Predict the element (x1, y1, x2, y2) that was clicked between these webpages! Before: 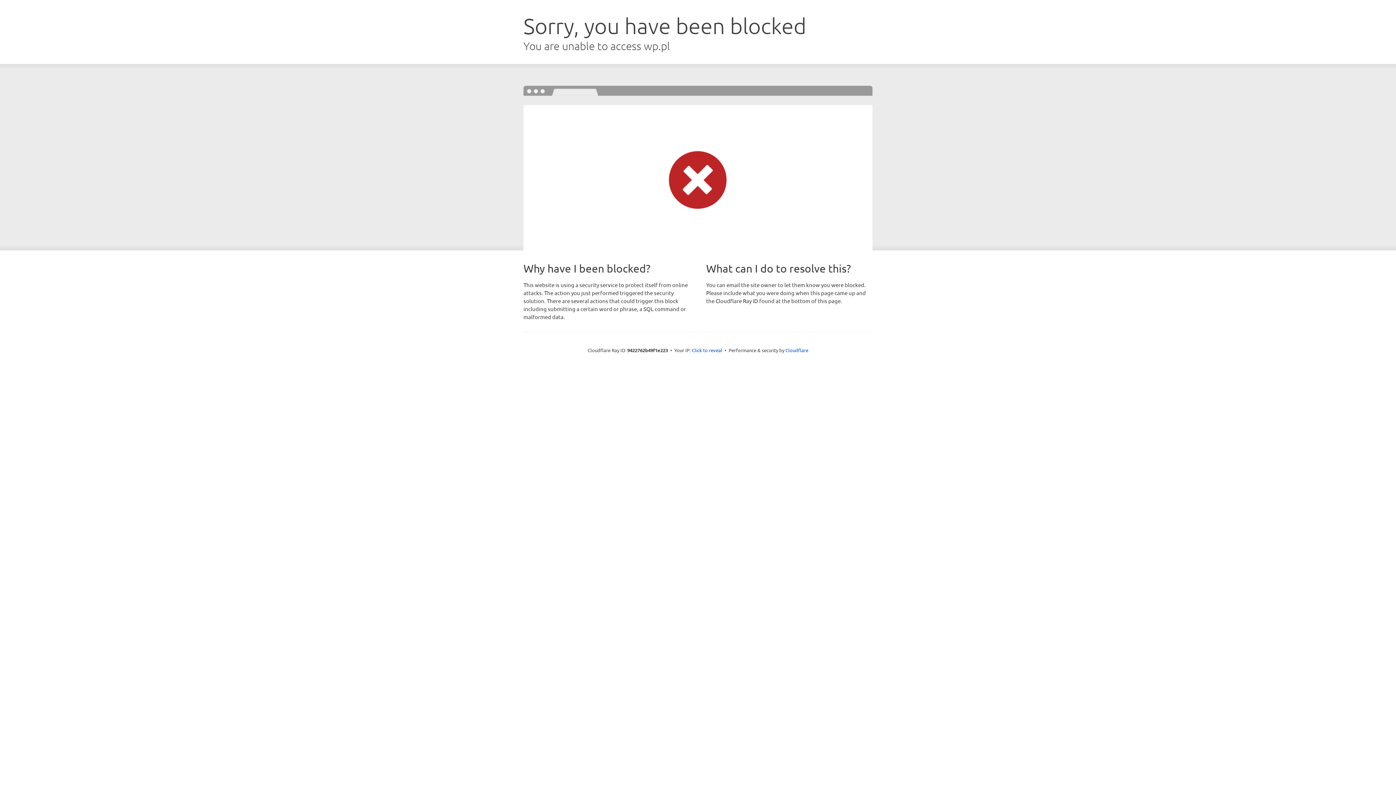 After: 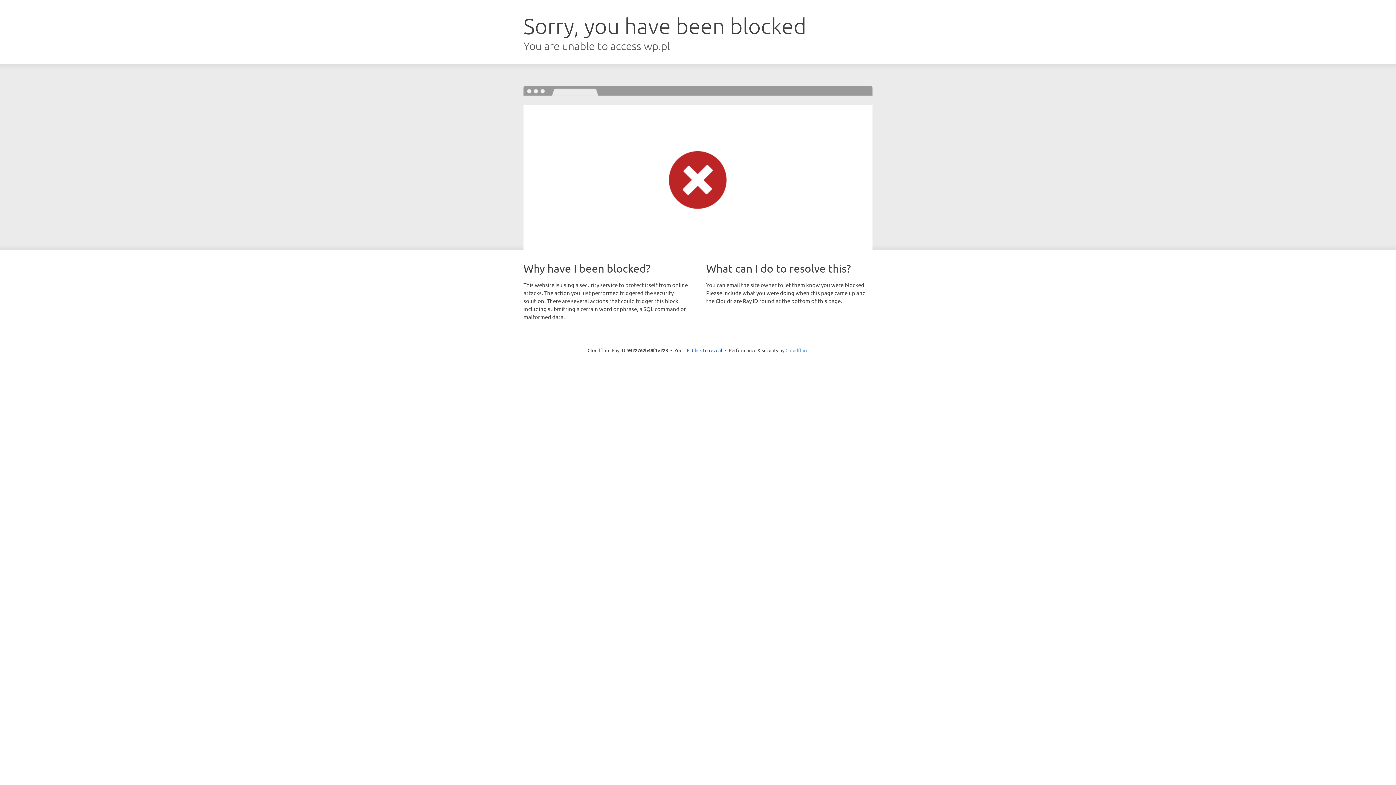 Action: label: Cloudflare bbox: (785, 347, 808, 353)